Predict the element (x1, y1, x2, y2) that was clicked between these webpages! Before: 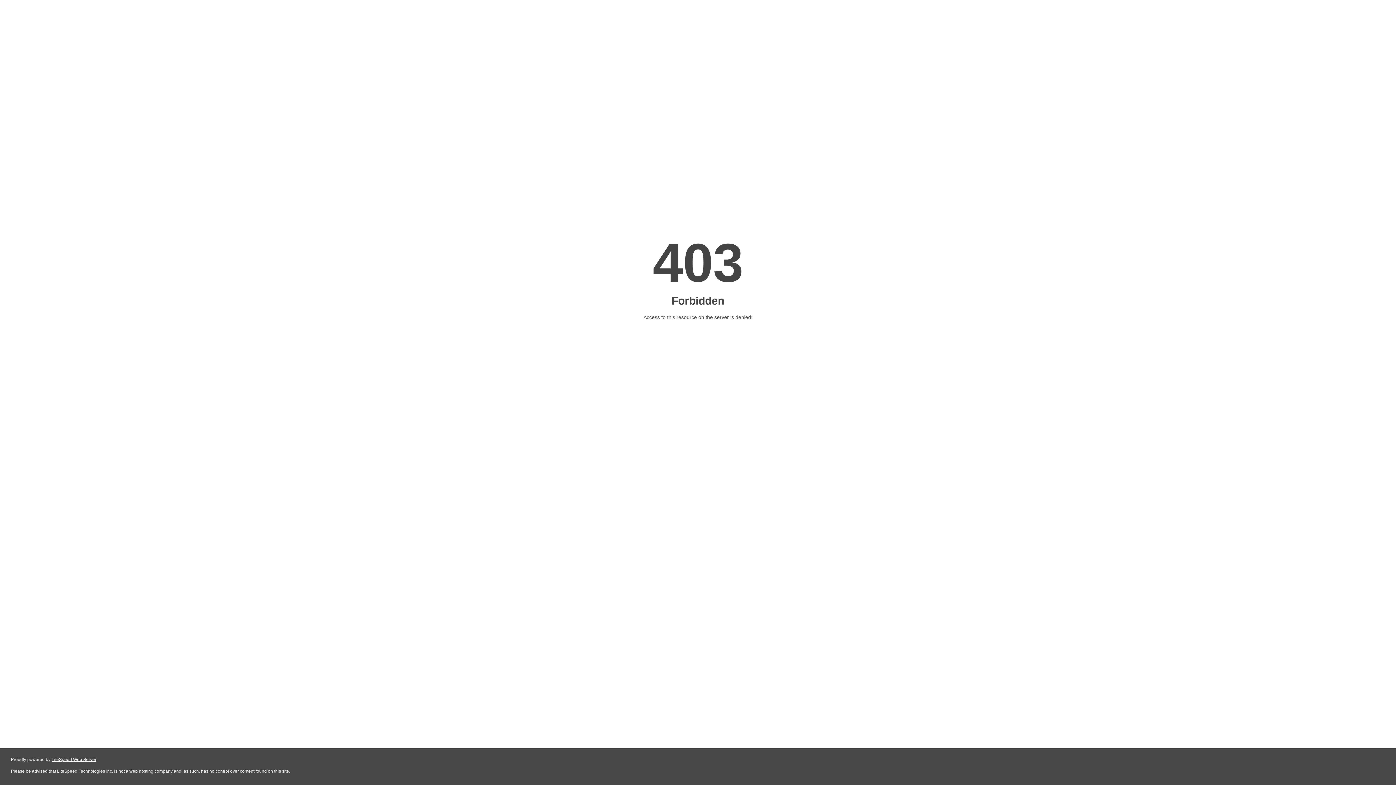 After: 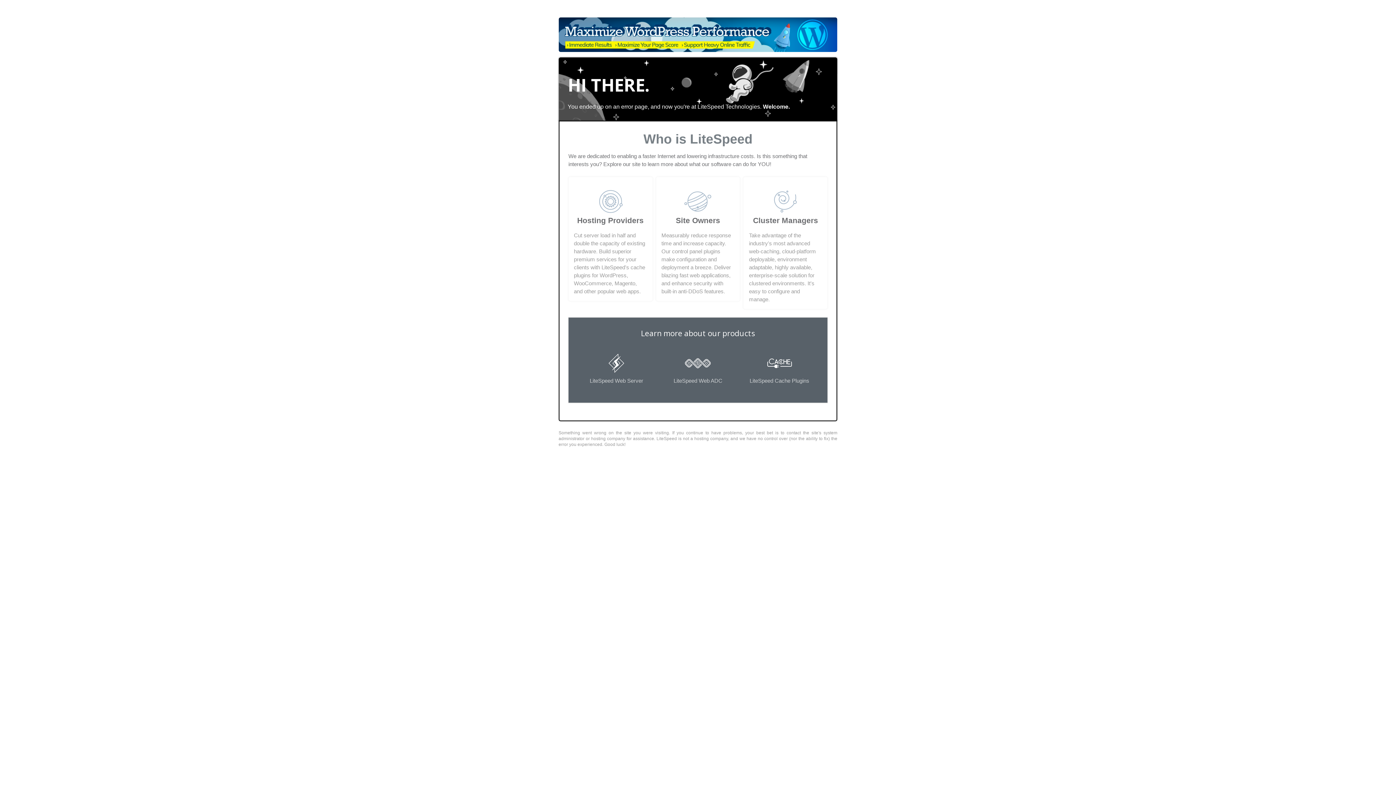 Action: bbox: (51, 757, 96, 762) label: LiteSpeed Web Server